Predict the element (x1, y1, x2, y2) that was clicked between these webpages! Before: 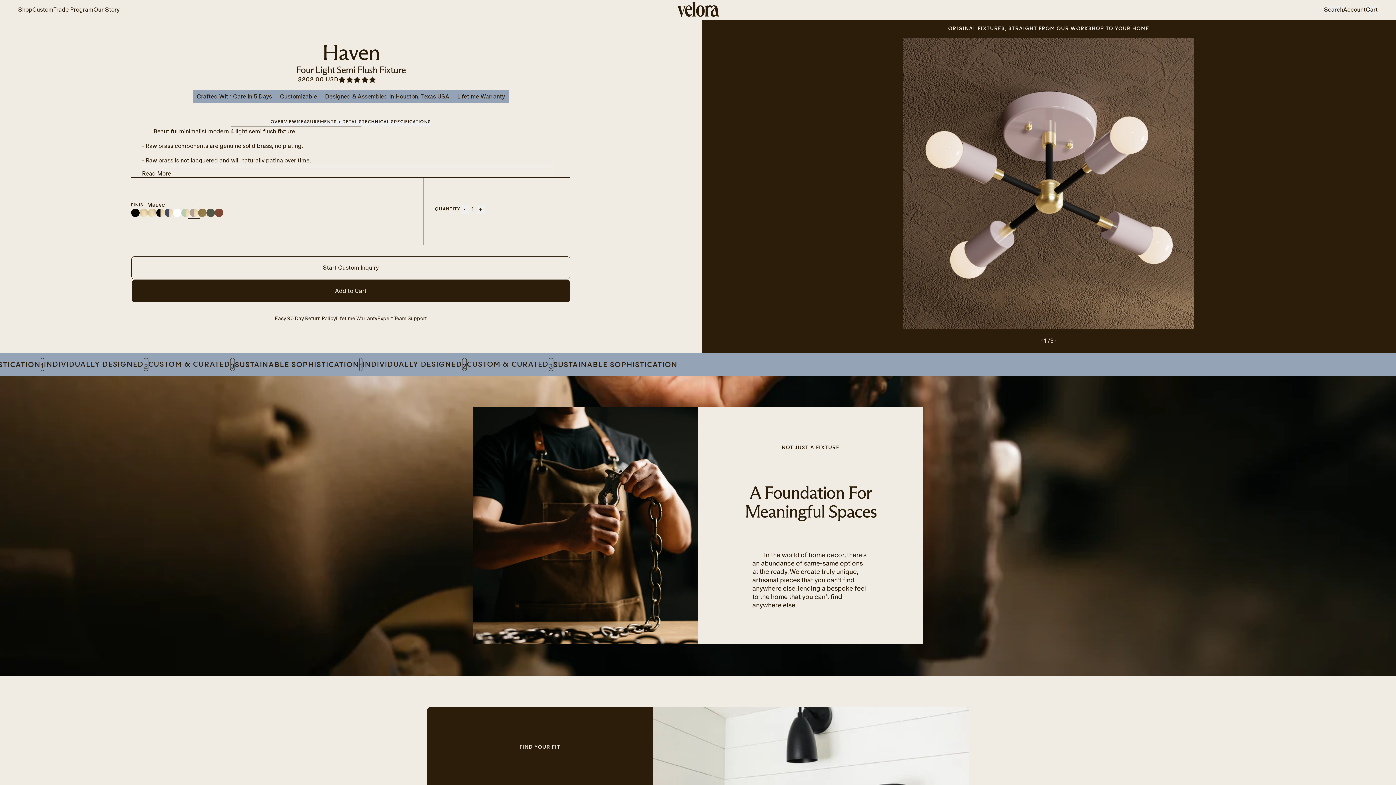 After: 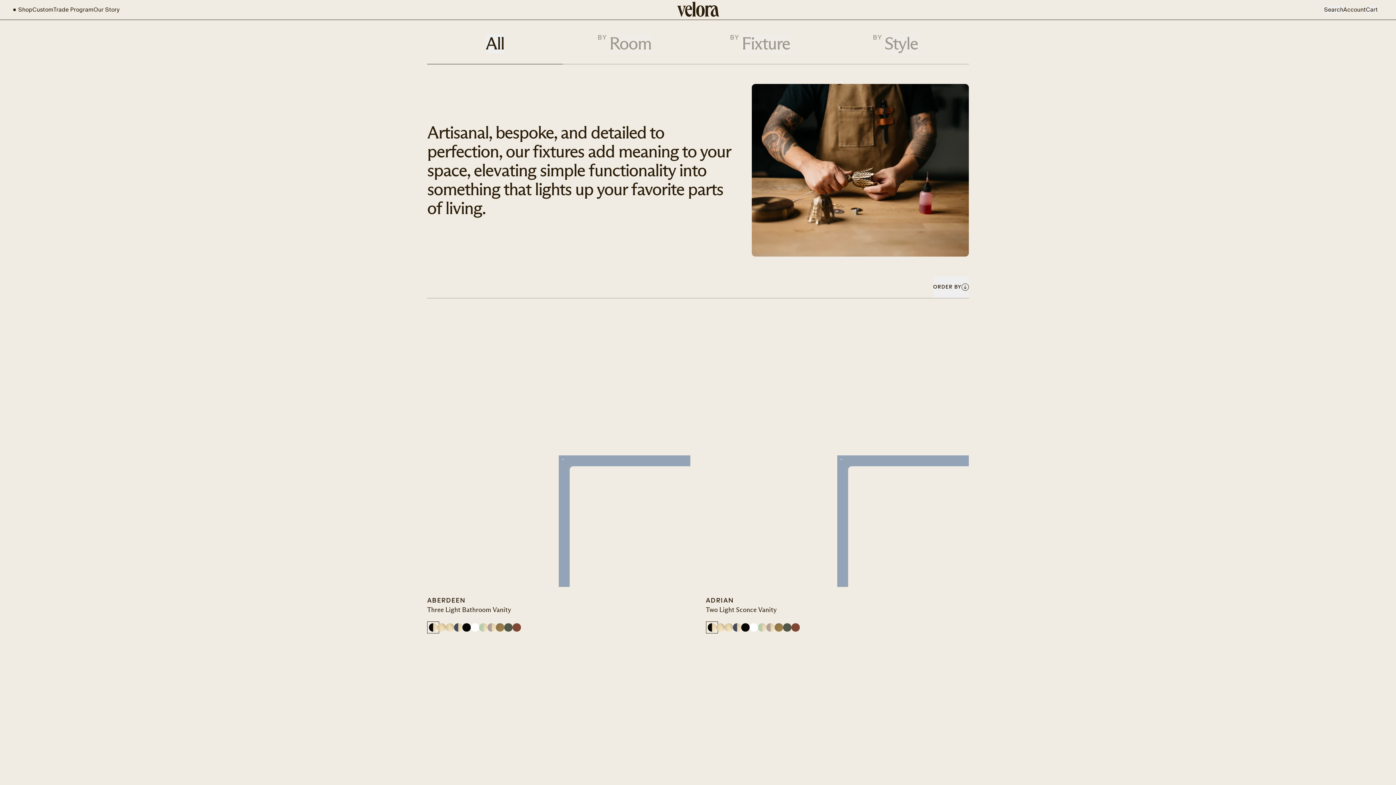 Action: bbox: (18, 4, 32, 15) label: Shop